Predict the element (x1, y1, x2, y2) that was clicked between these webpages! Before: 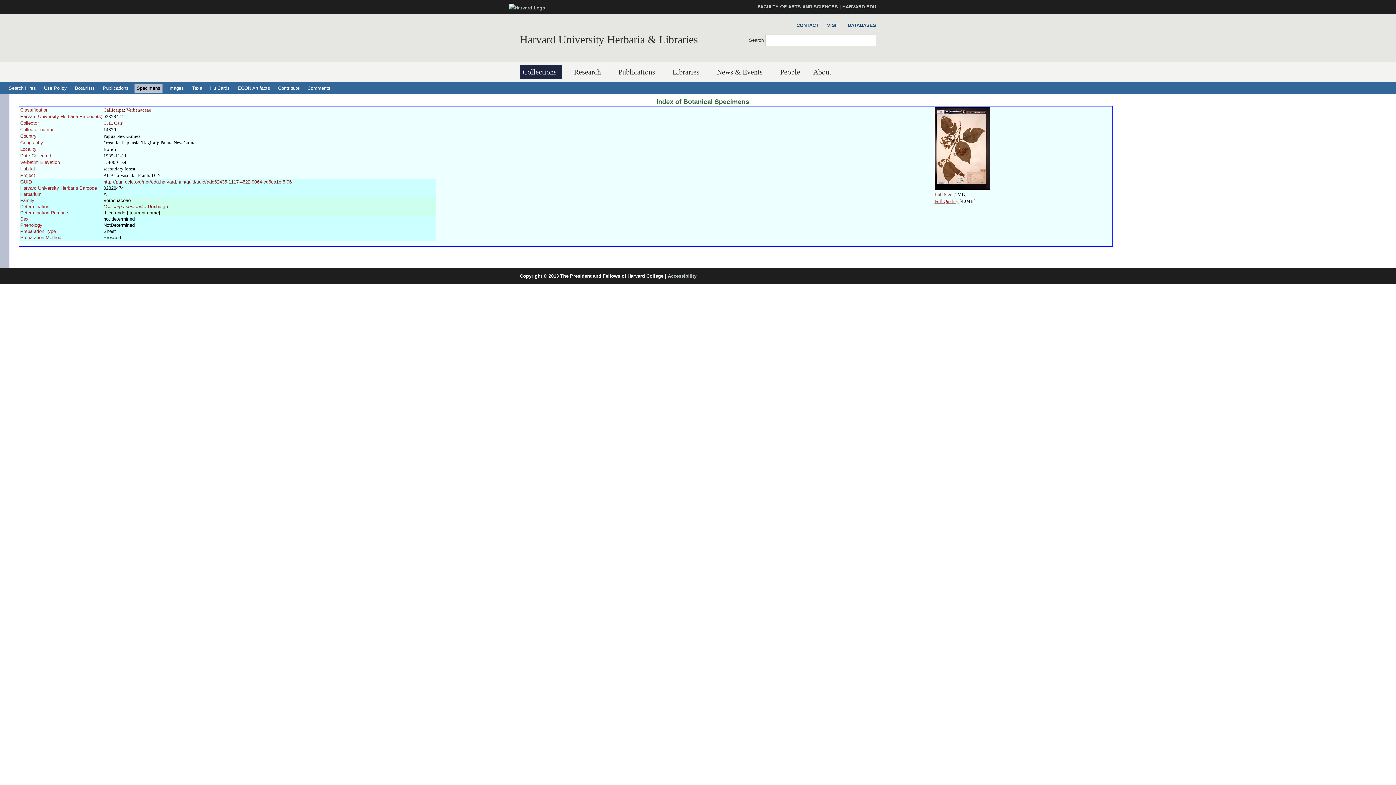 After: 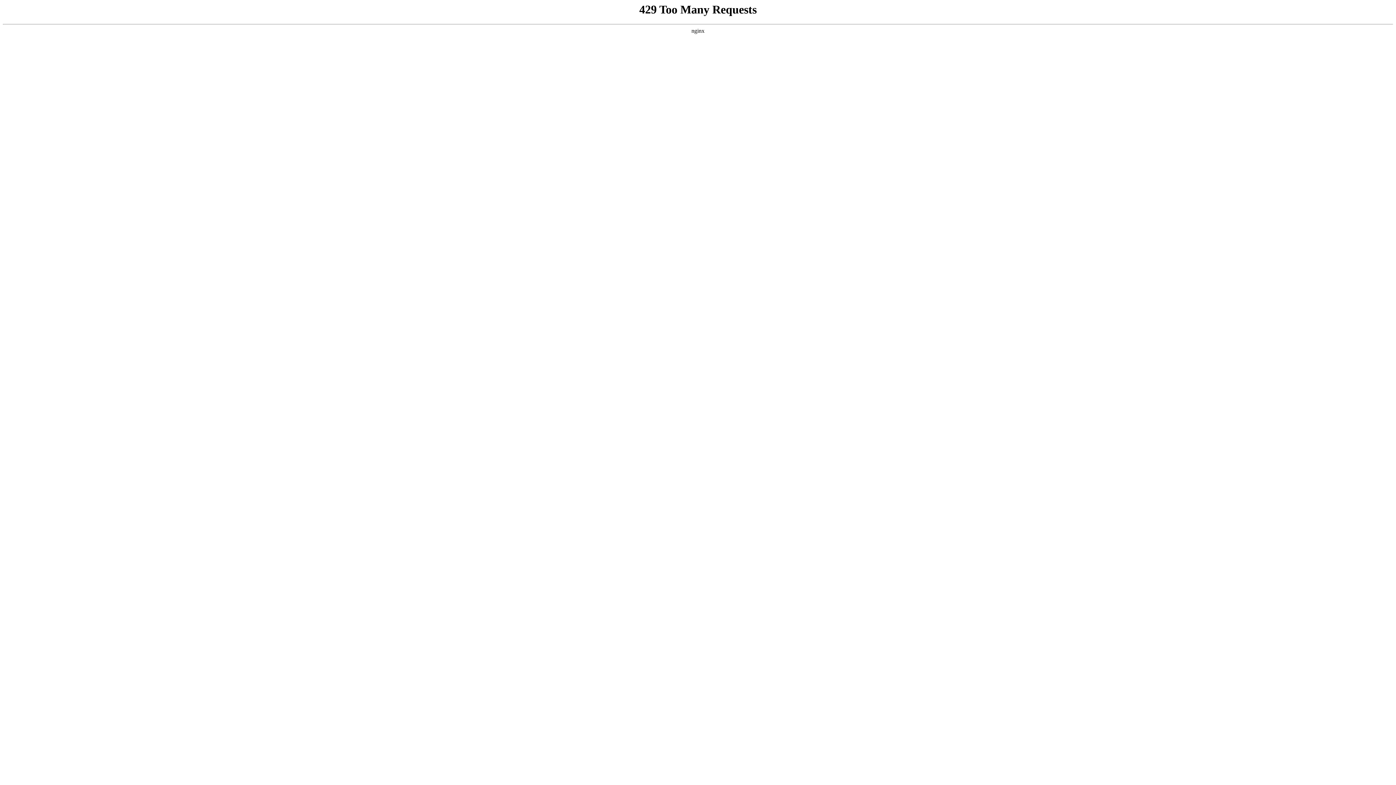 Action: bbox: (842, 4, 876, 9) label: HARVARD.EDU